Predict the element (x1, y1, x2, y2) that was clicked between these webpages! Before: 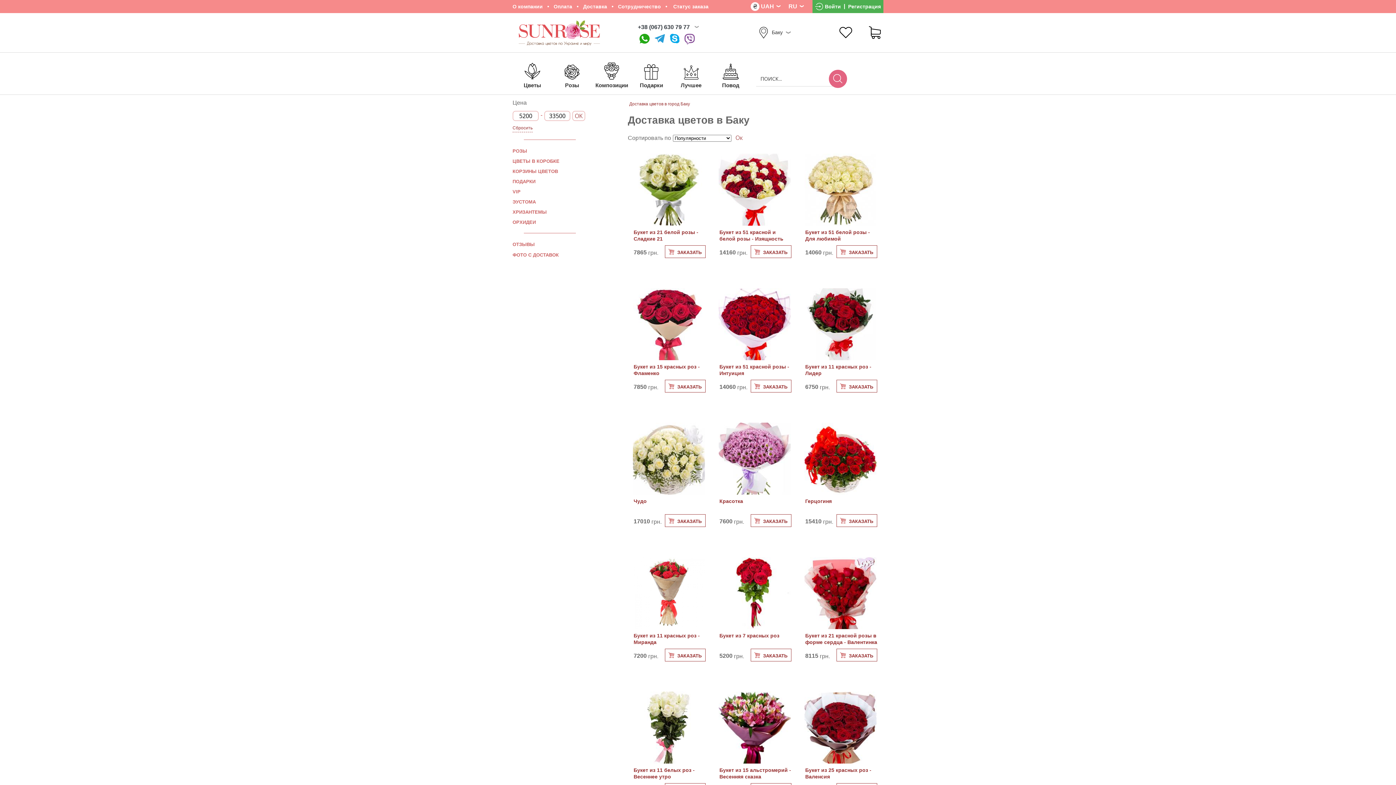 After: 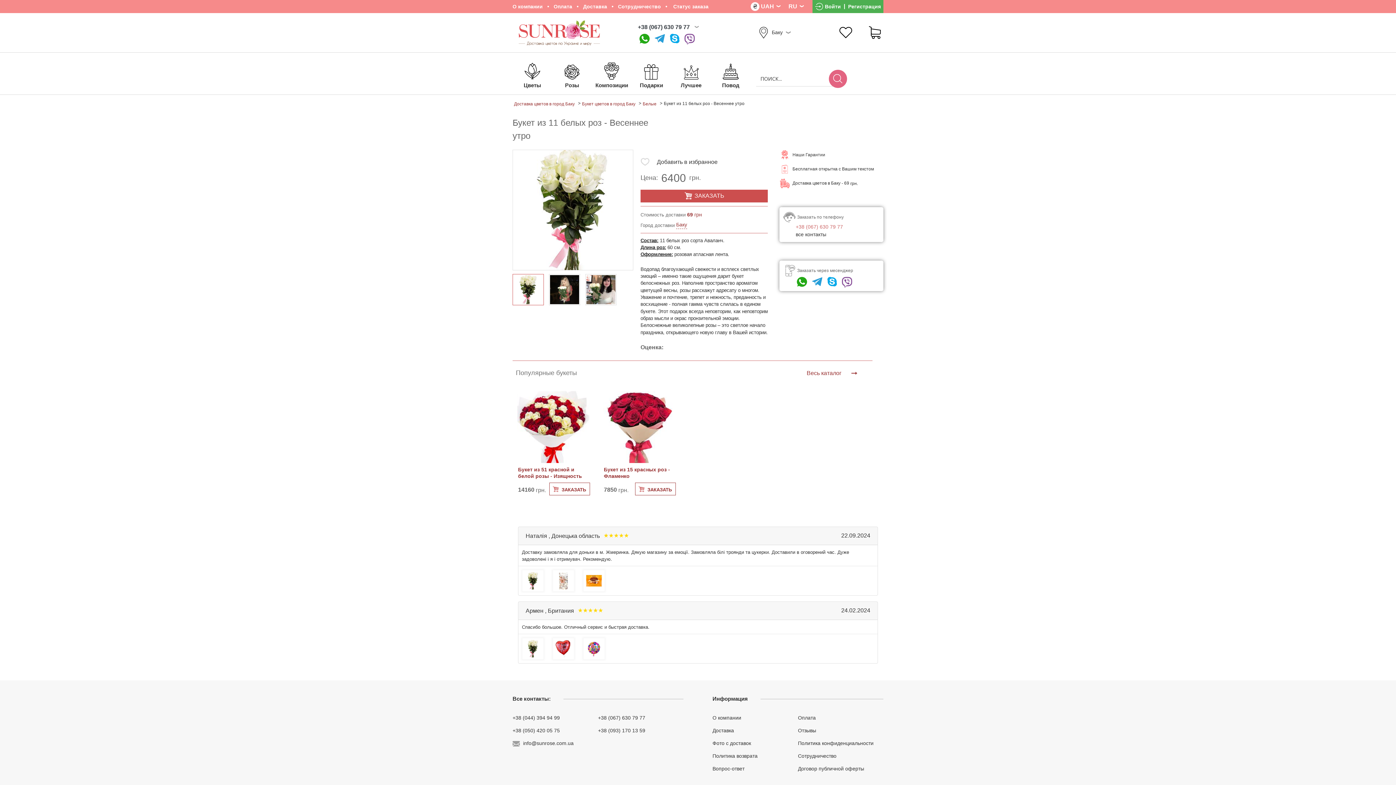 Action: bbox: (633, 767, 707, 780) label: Букет из 11 белых роз - Весеннее утро